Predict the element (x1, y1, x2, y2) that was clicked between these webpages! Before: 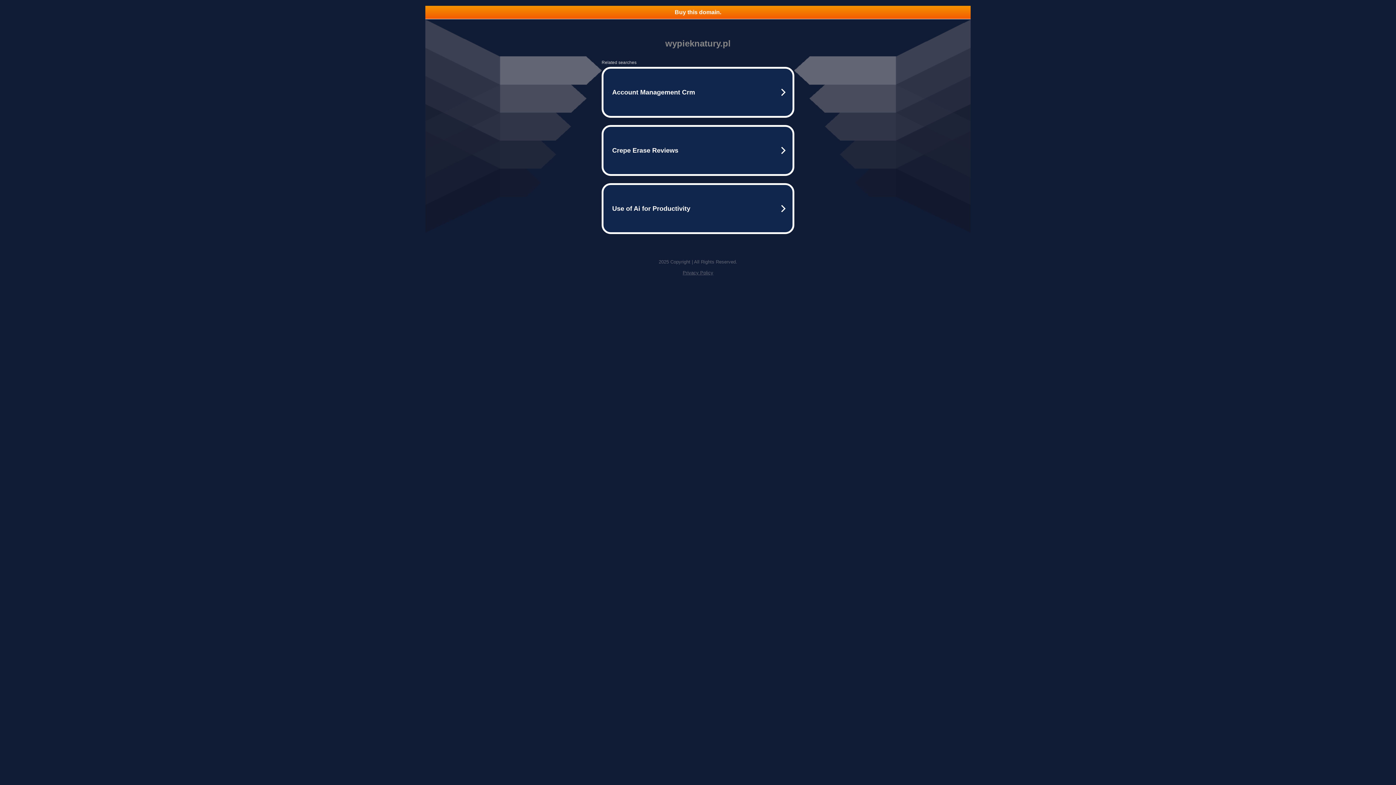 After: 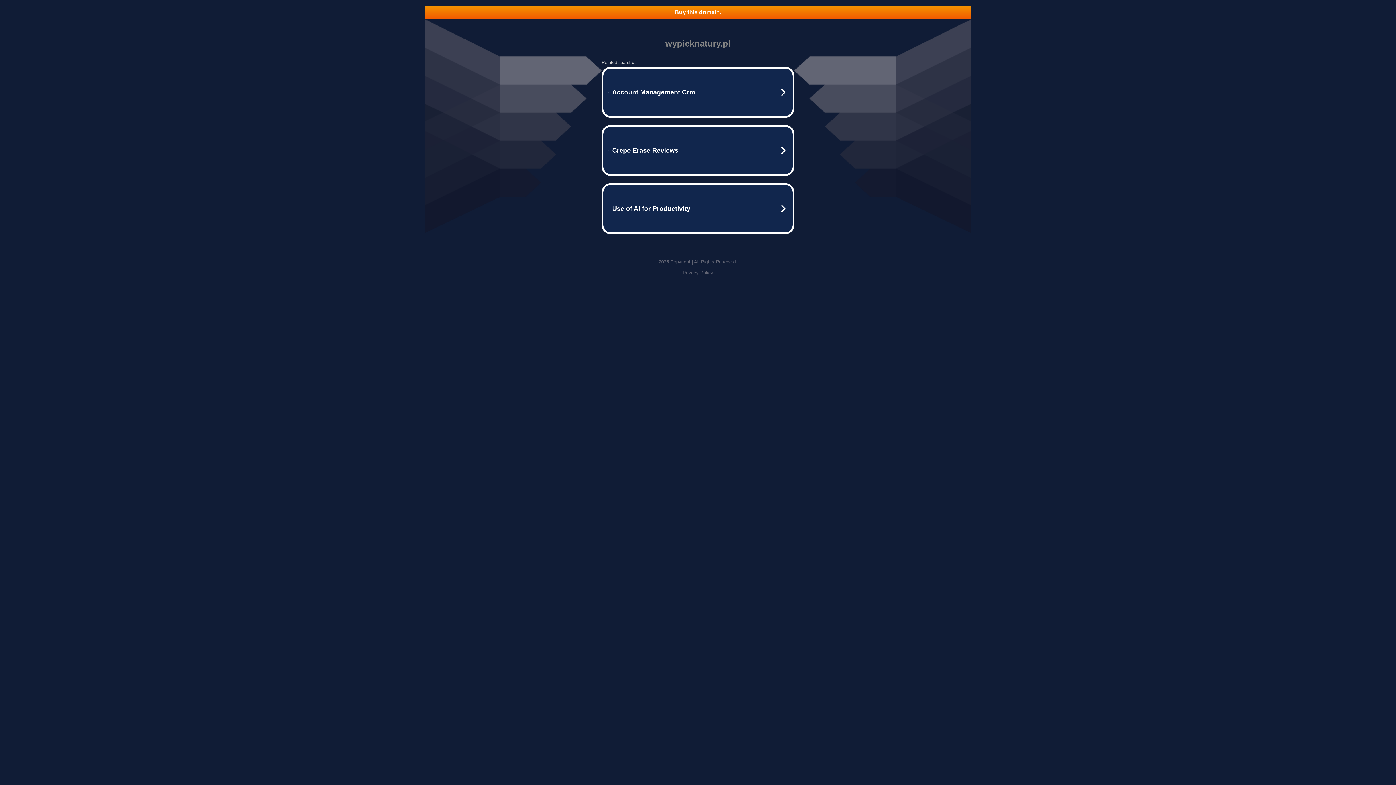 Action: label: Privacy Policy bbox: (682, 270, 713, 275)